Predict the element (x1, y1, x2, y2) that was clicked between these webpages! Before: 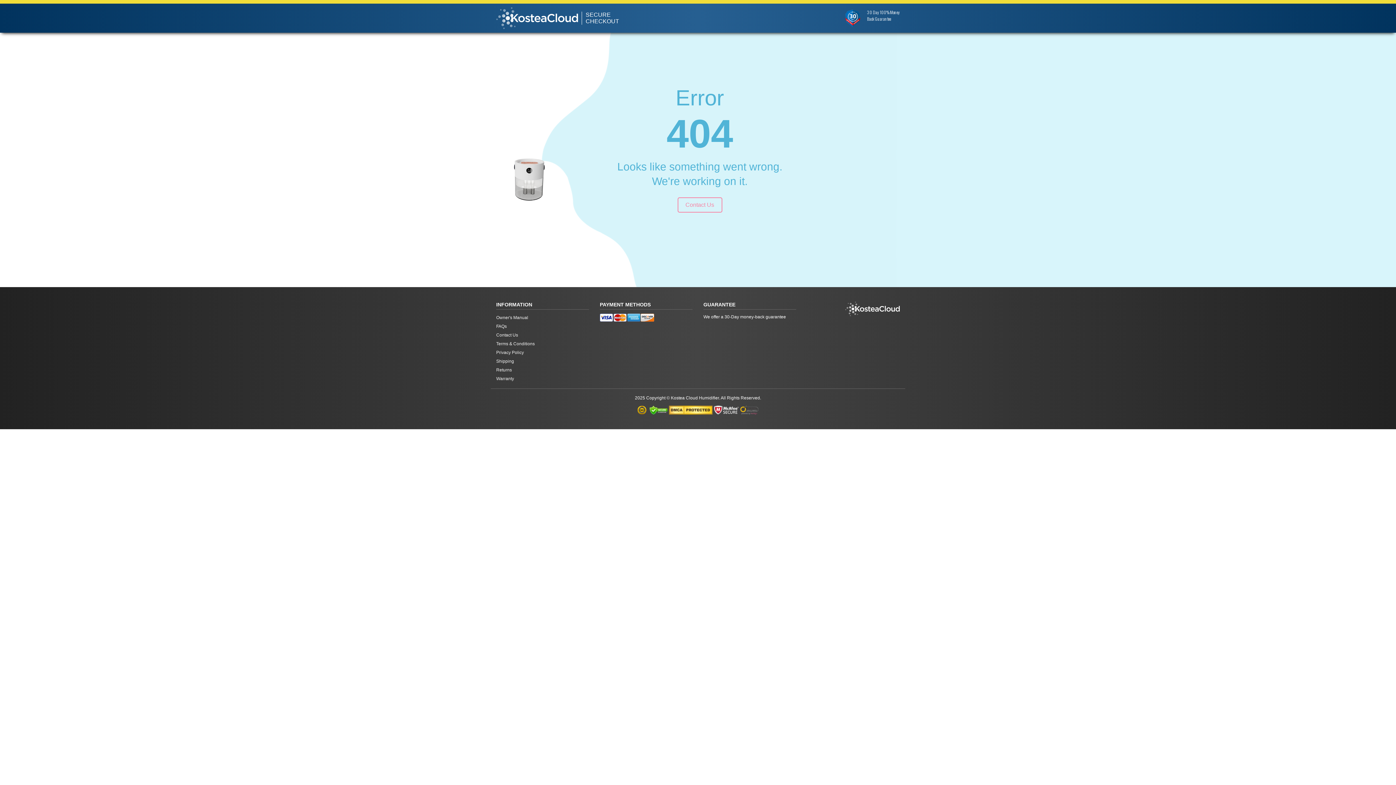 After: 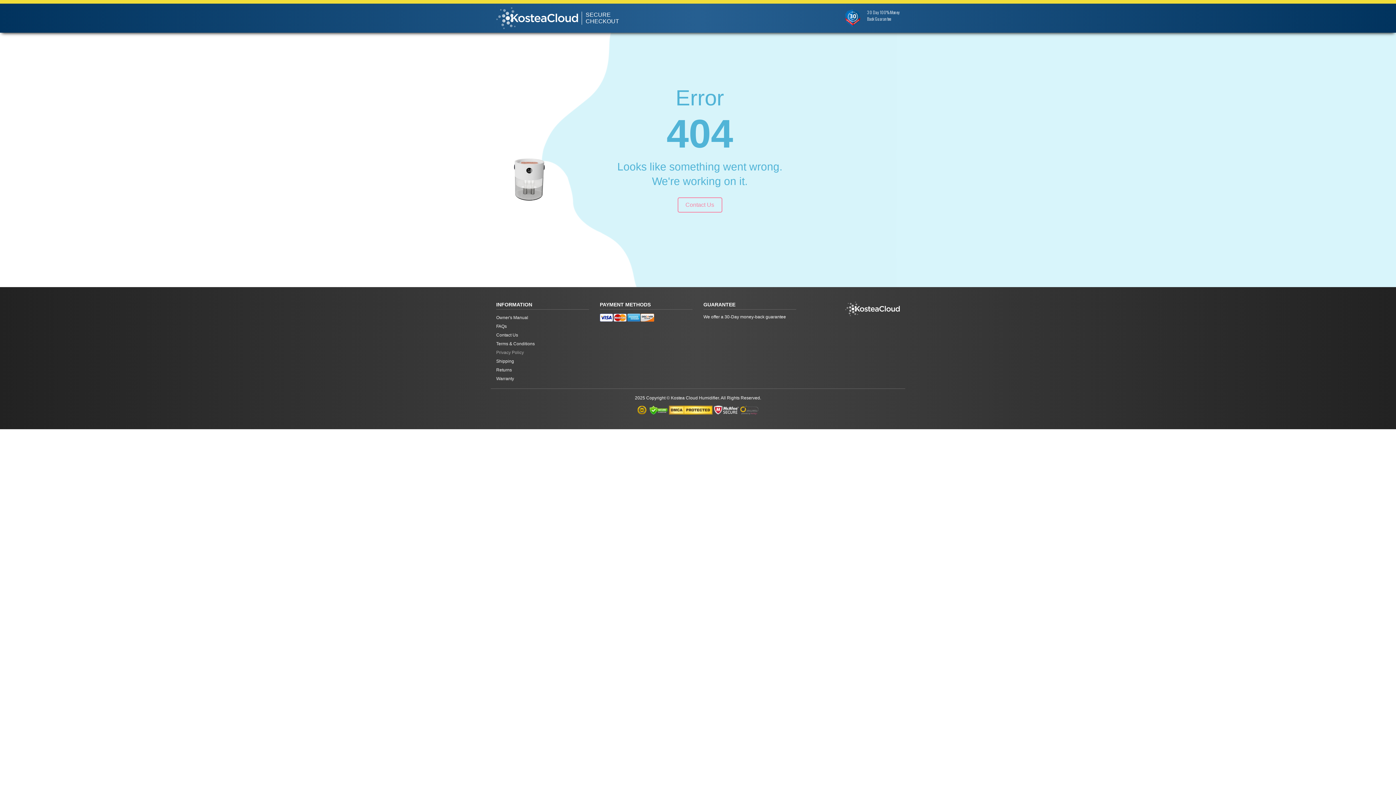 Action: bbox: (496, 348, 589, 357) label: Privacy Policy